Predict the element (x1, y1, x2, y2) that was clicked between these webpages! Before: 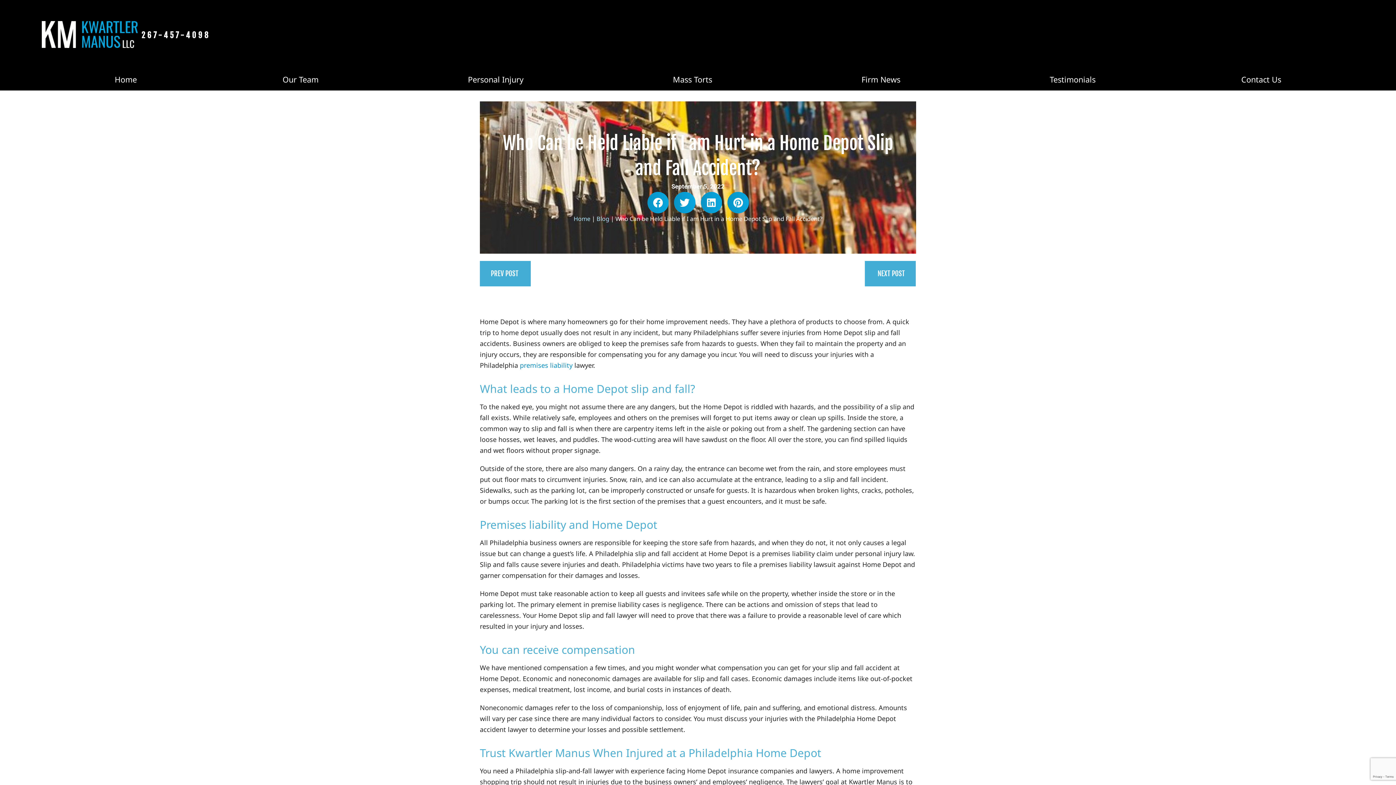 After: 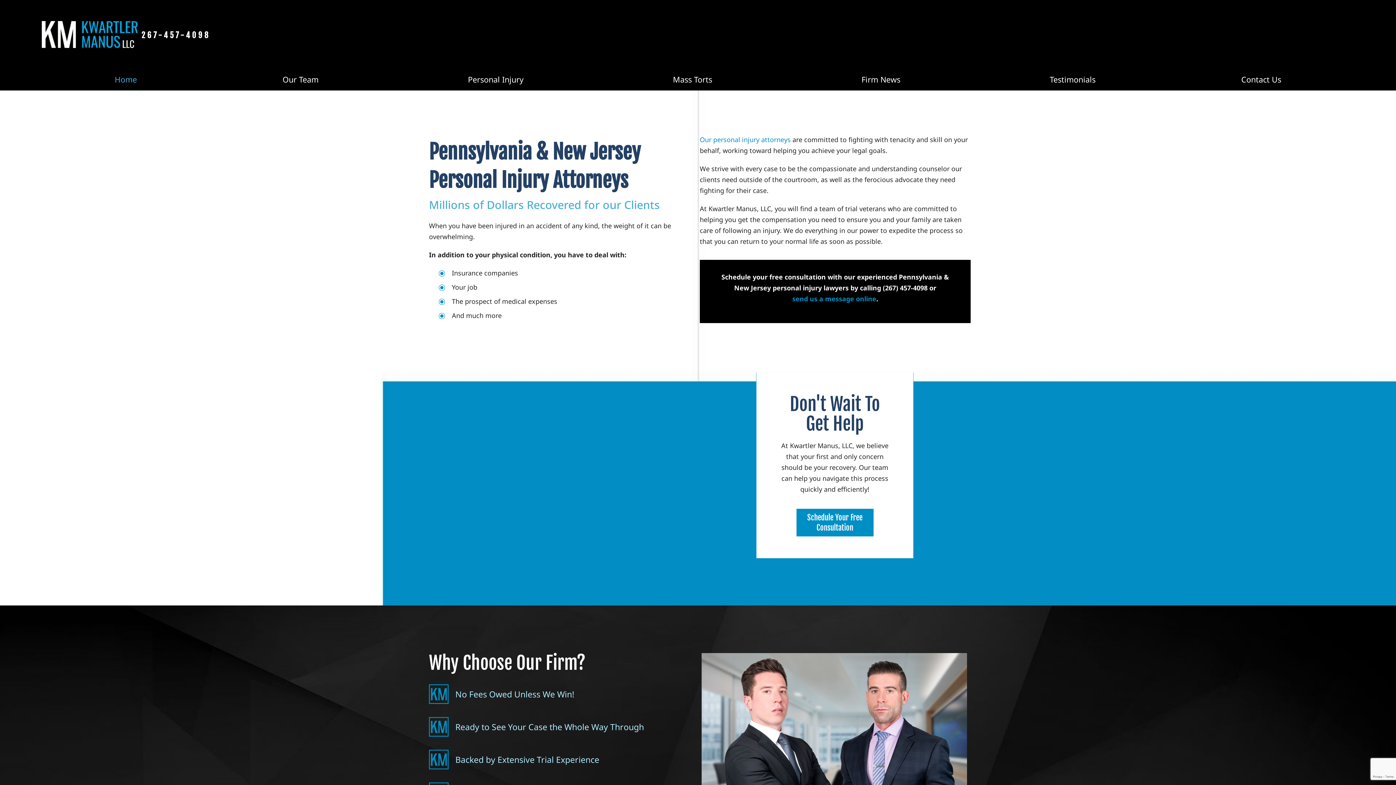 Action: label: Home bbox: (41, 68, 209, 90)